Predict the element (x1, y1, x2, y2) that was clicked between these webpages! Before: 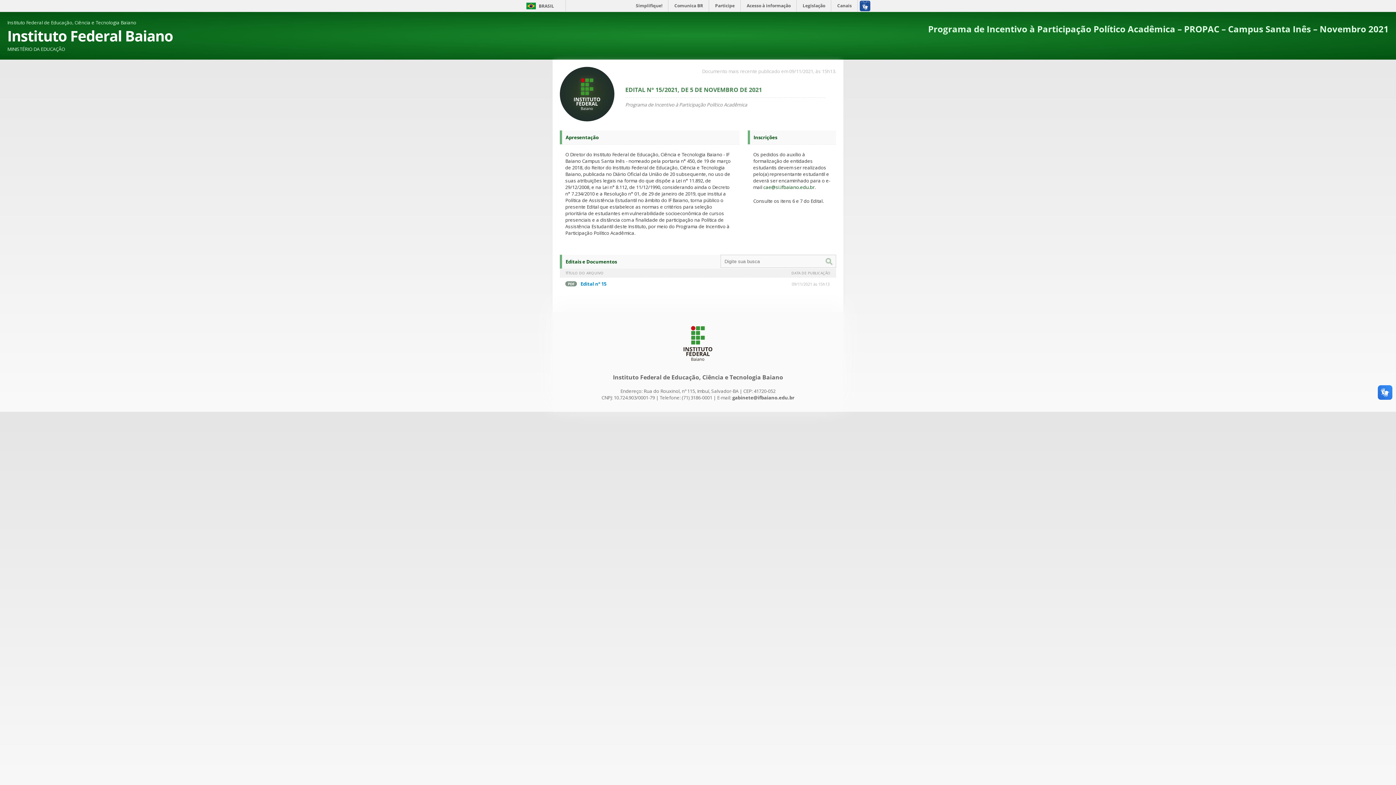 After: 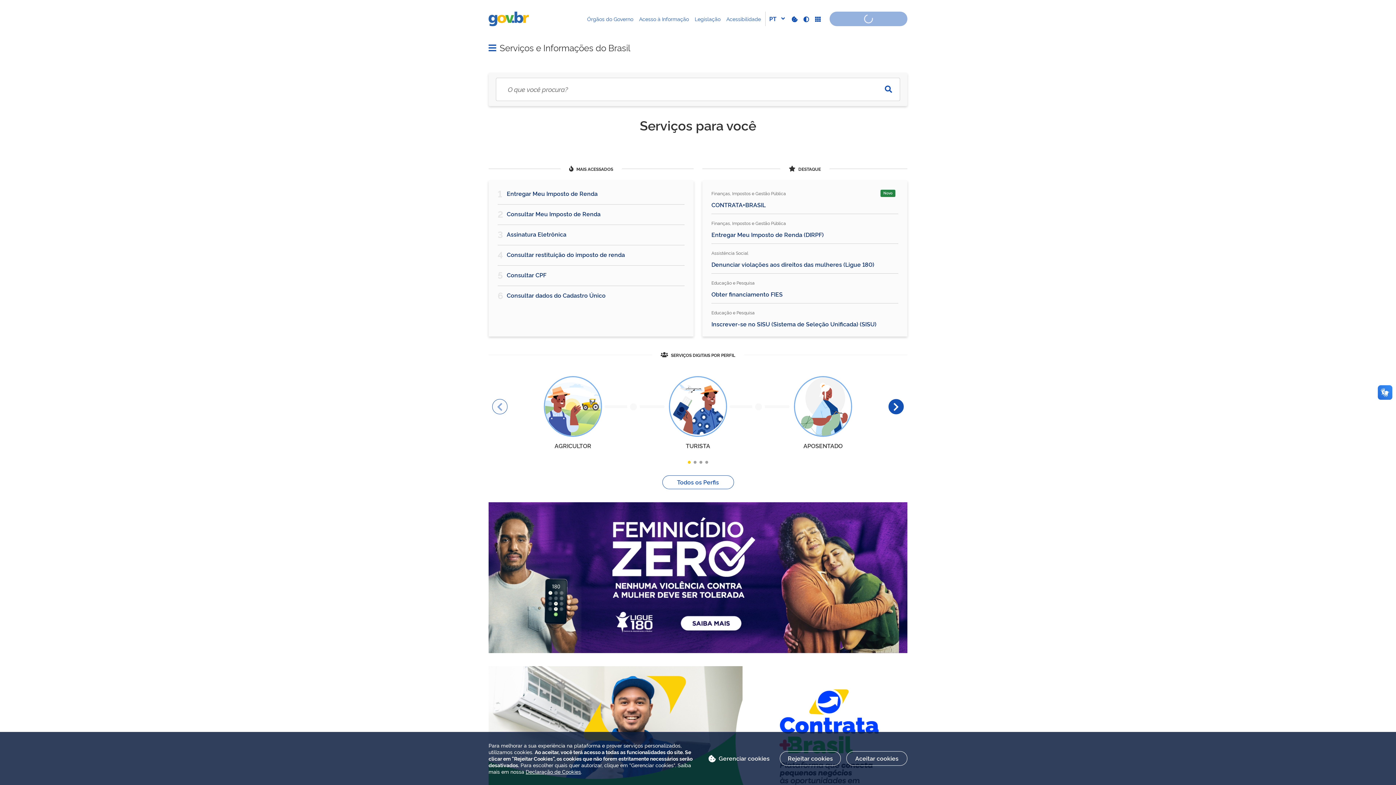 Action: bbox: (523, 2, 554, 9) label: BRASIL